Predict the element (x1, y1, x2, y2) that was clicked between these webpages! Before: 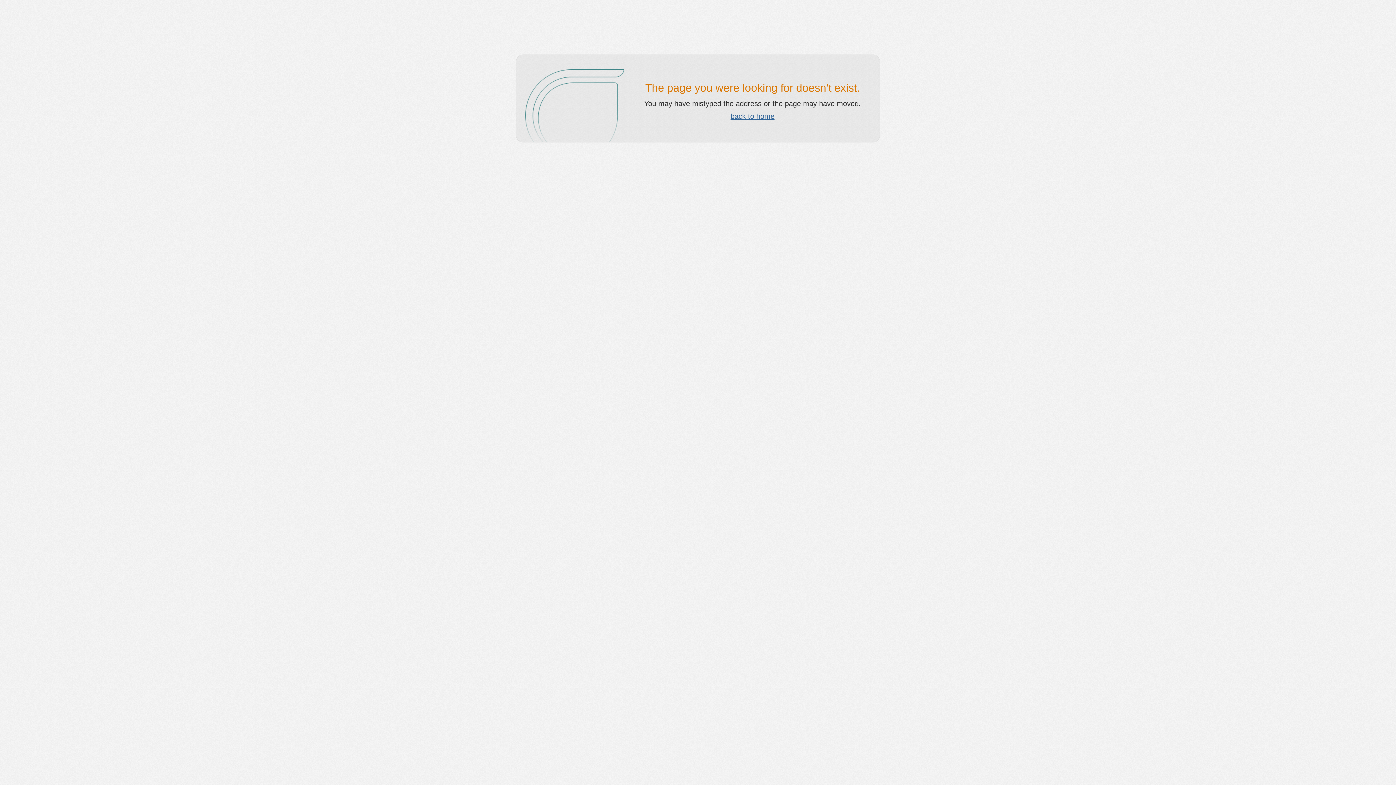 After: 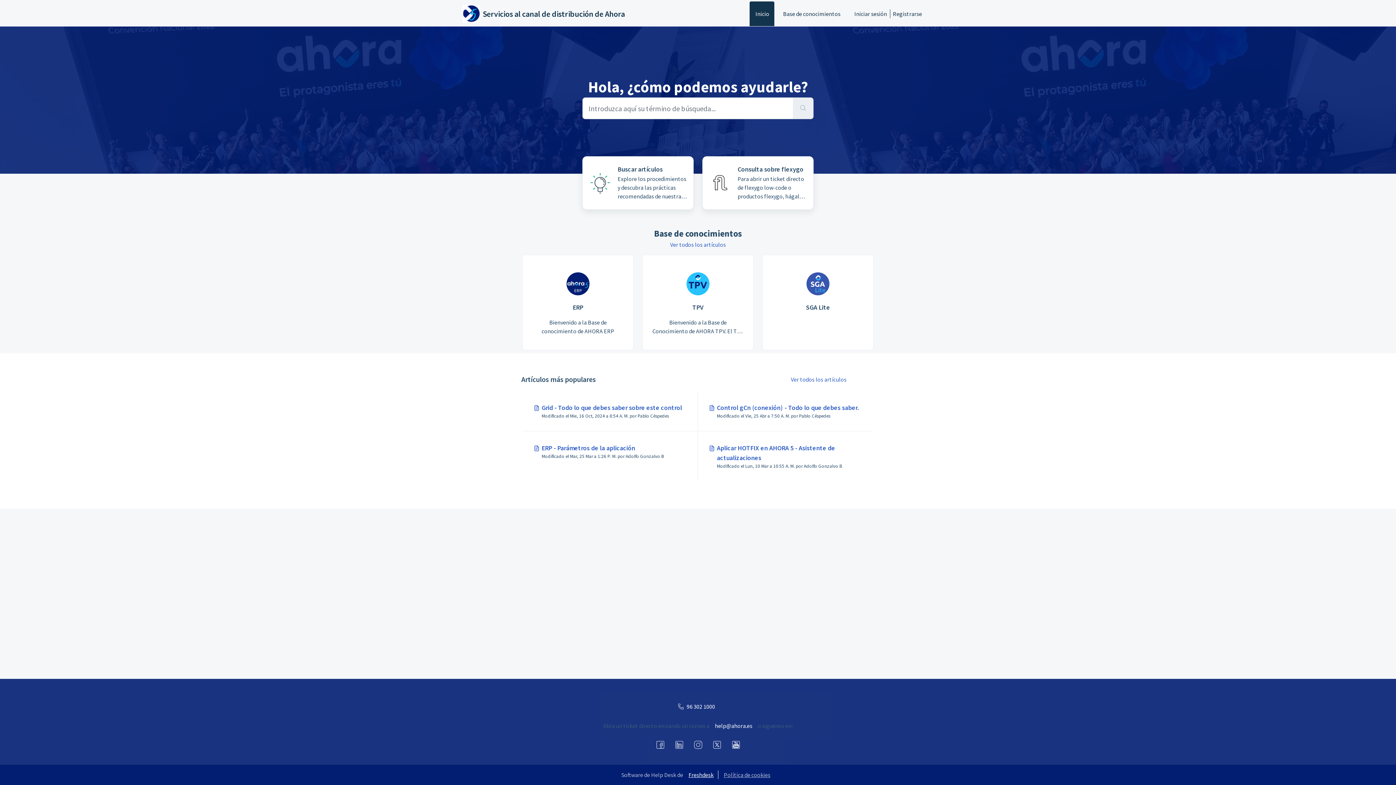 Action: label: back to home bbox: (730, 112, 774, 120)